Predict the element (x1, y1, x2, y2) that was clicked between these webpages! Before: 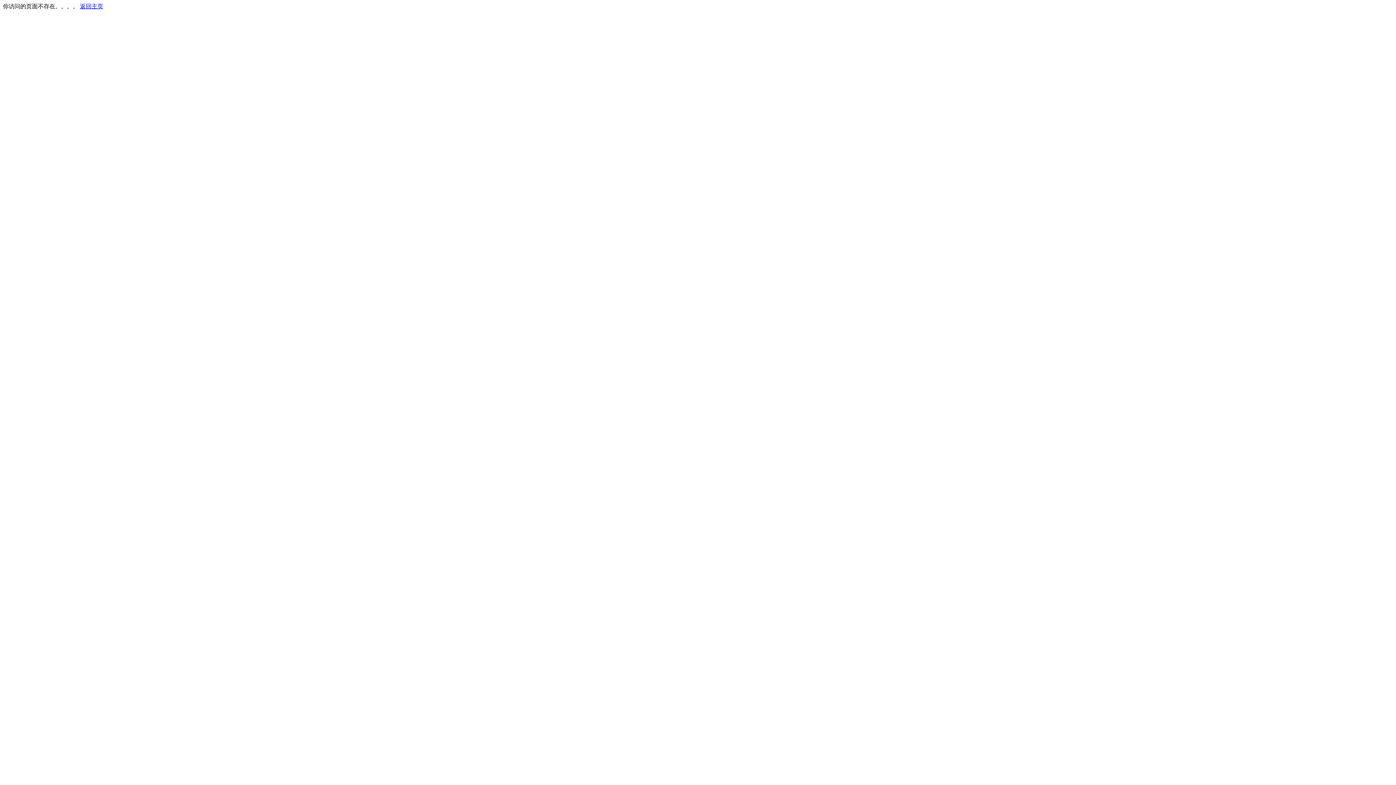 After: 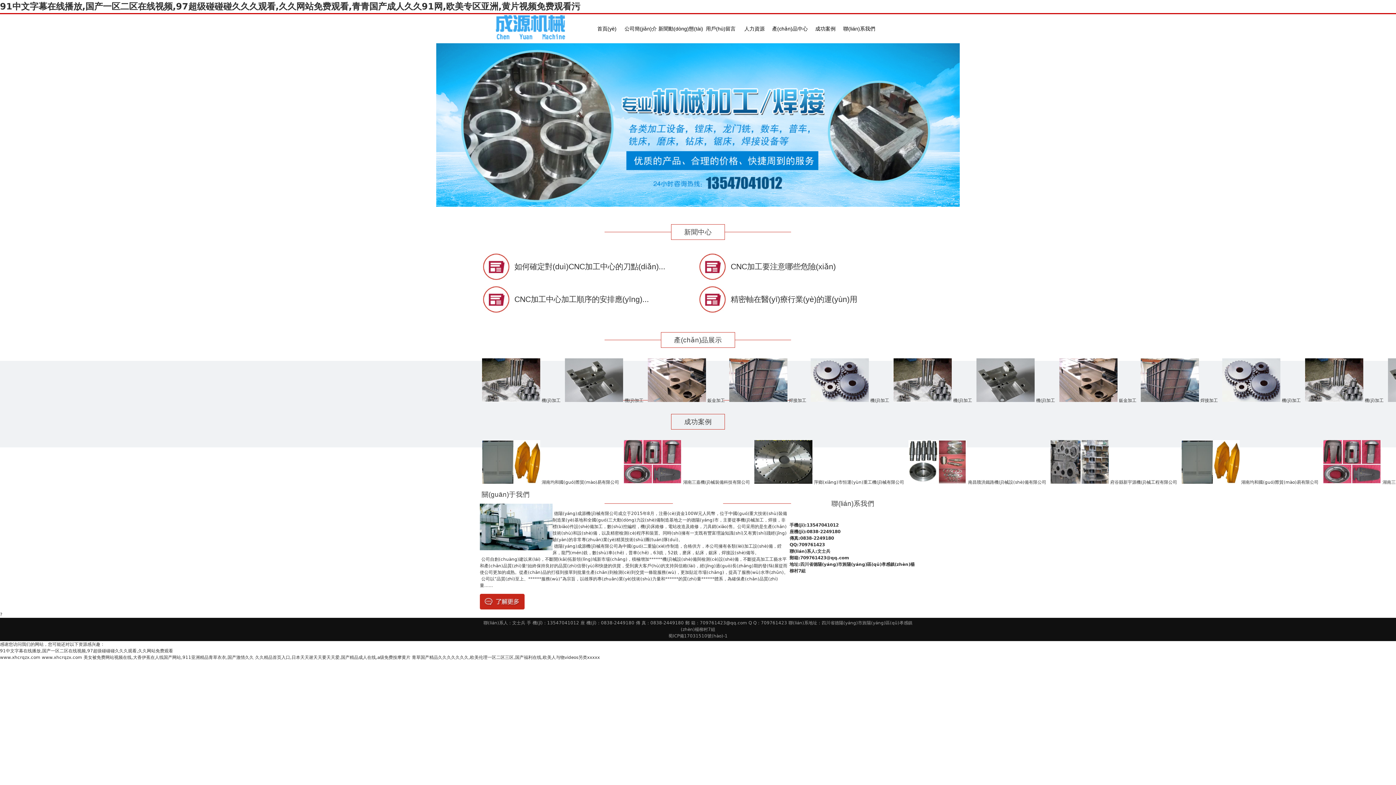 Action: bbox: (80, 3, 103, 9) label: 返回主页